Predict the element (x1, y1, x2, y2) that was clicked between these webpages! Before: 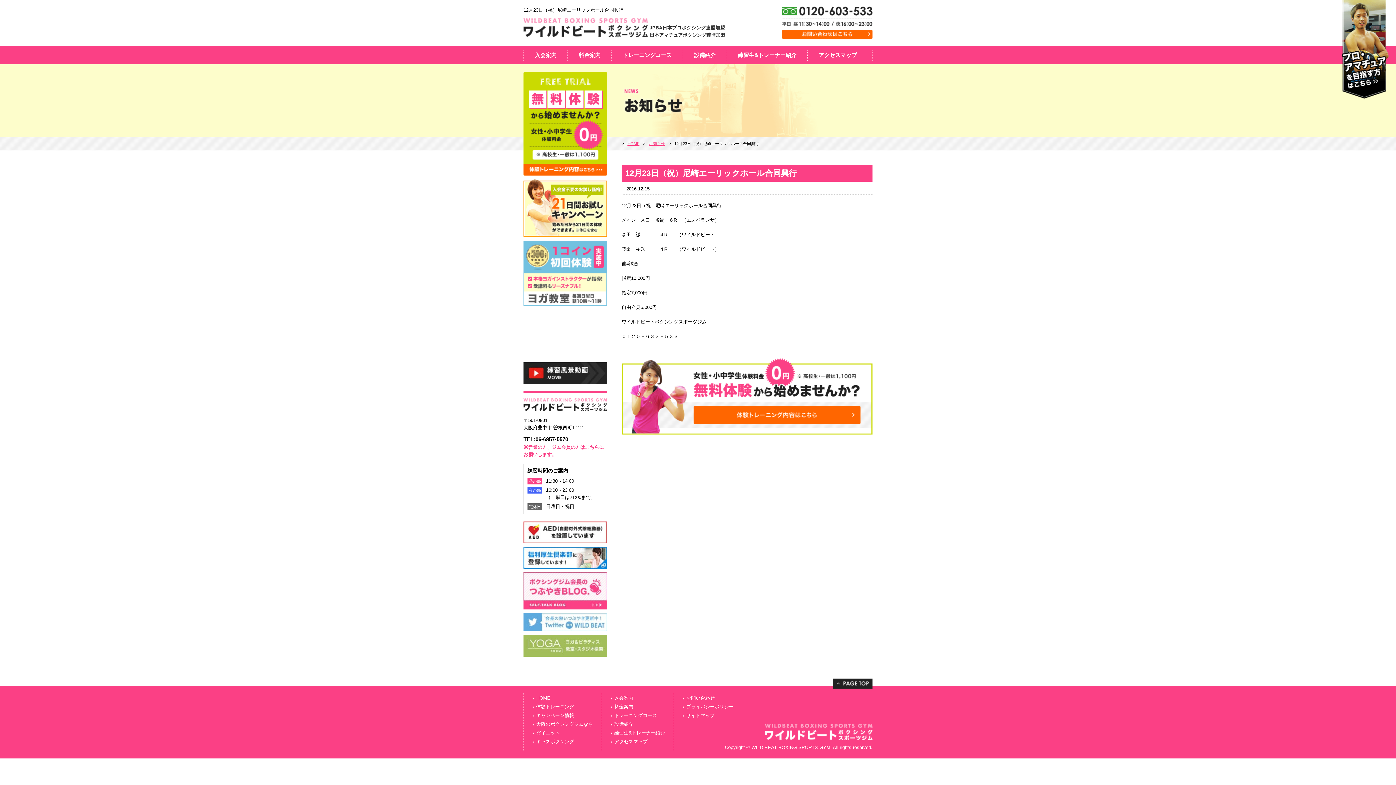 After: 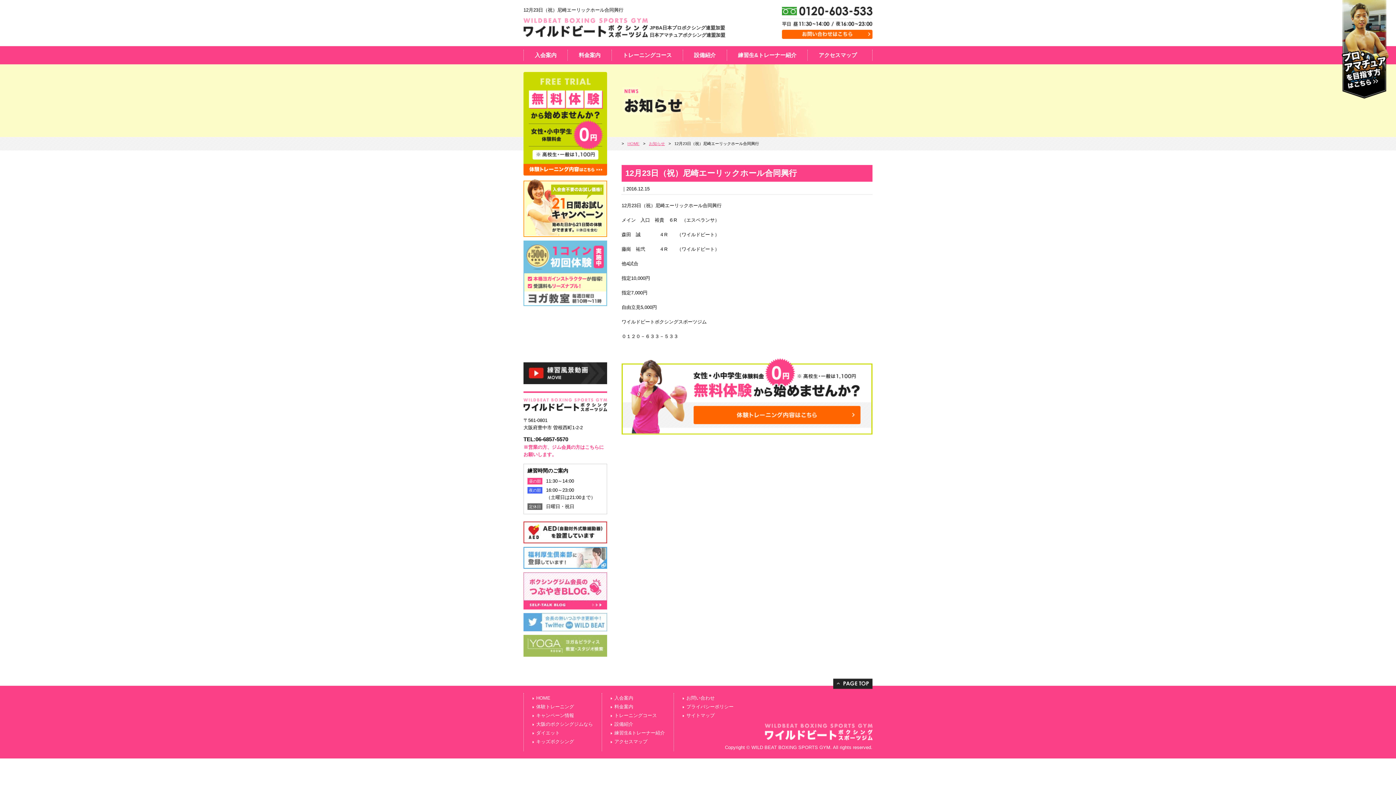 Action: bbox: (523, 562, 607, 567)